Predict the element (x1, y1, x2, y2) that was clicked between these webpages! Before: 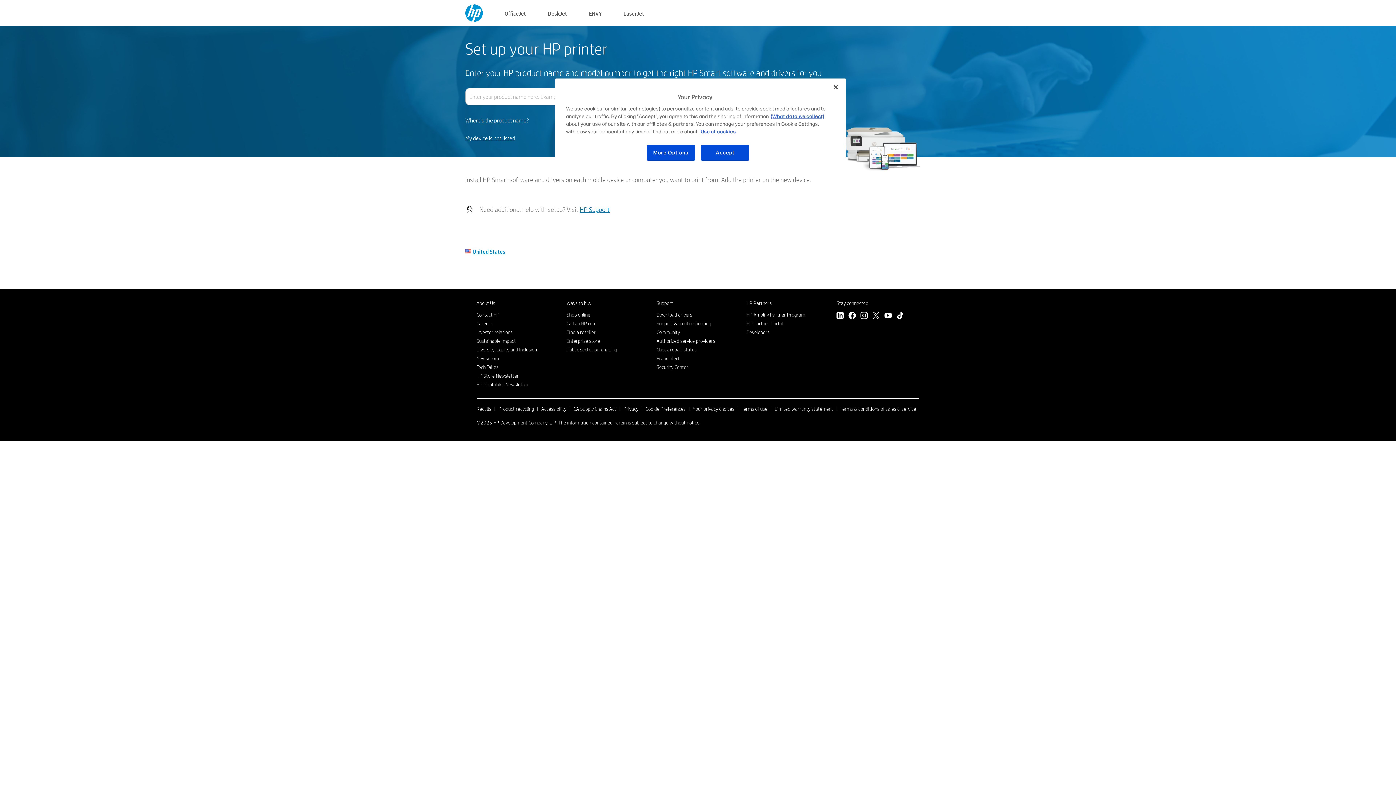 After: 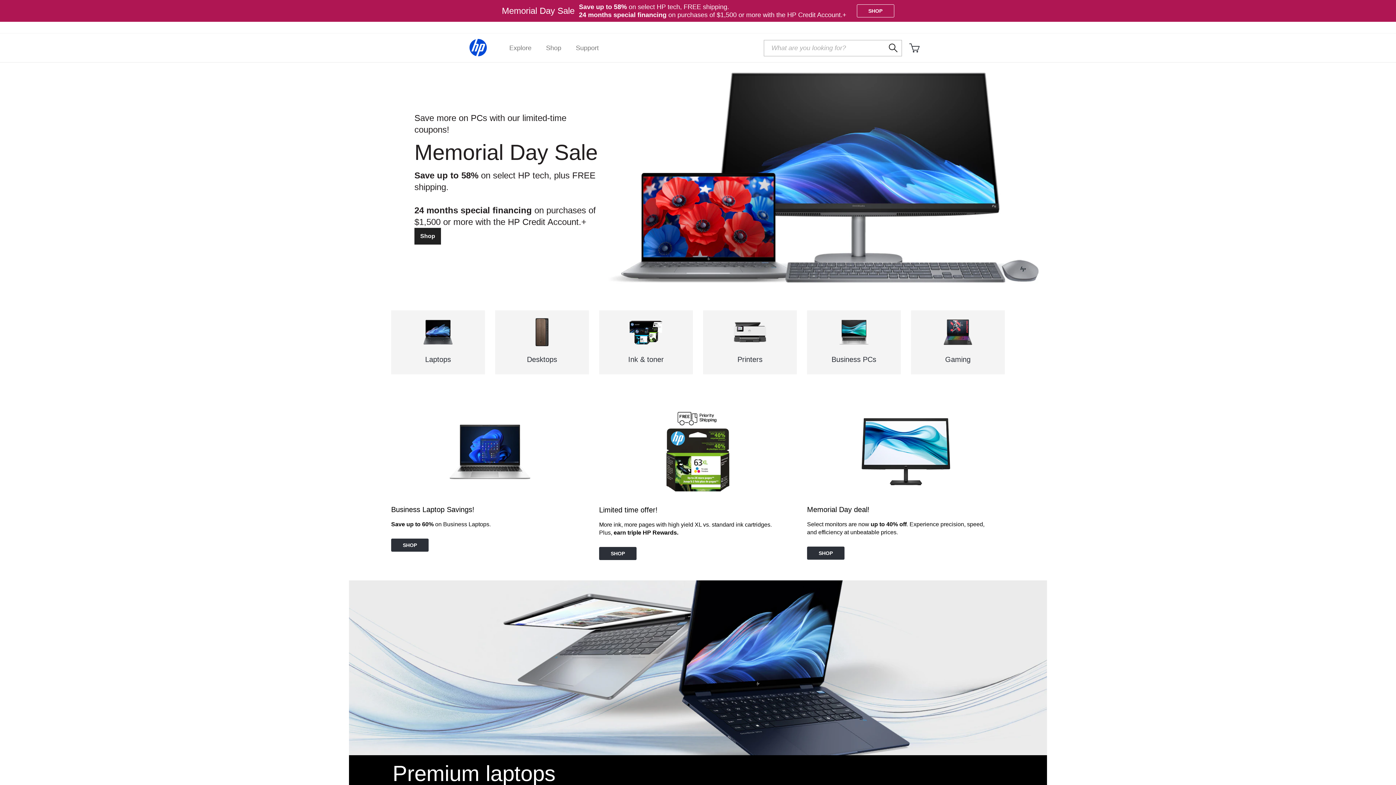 Action: label: Shop online bbox: (566, 311, 590, 318)